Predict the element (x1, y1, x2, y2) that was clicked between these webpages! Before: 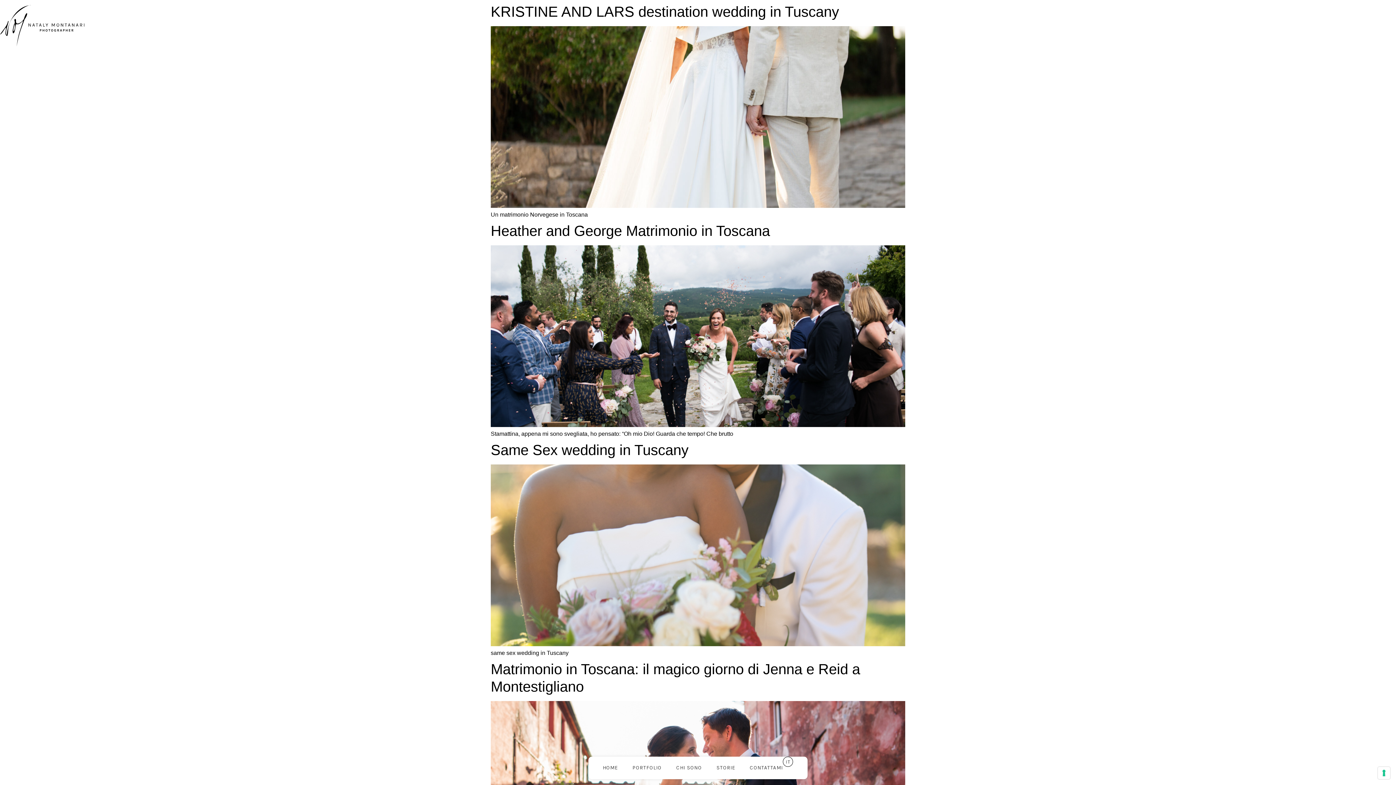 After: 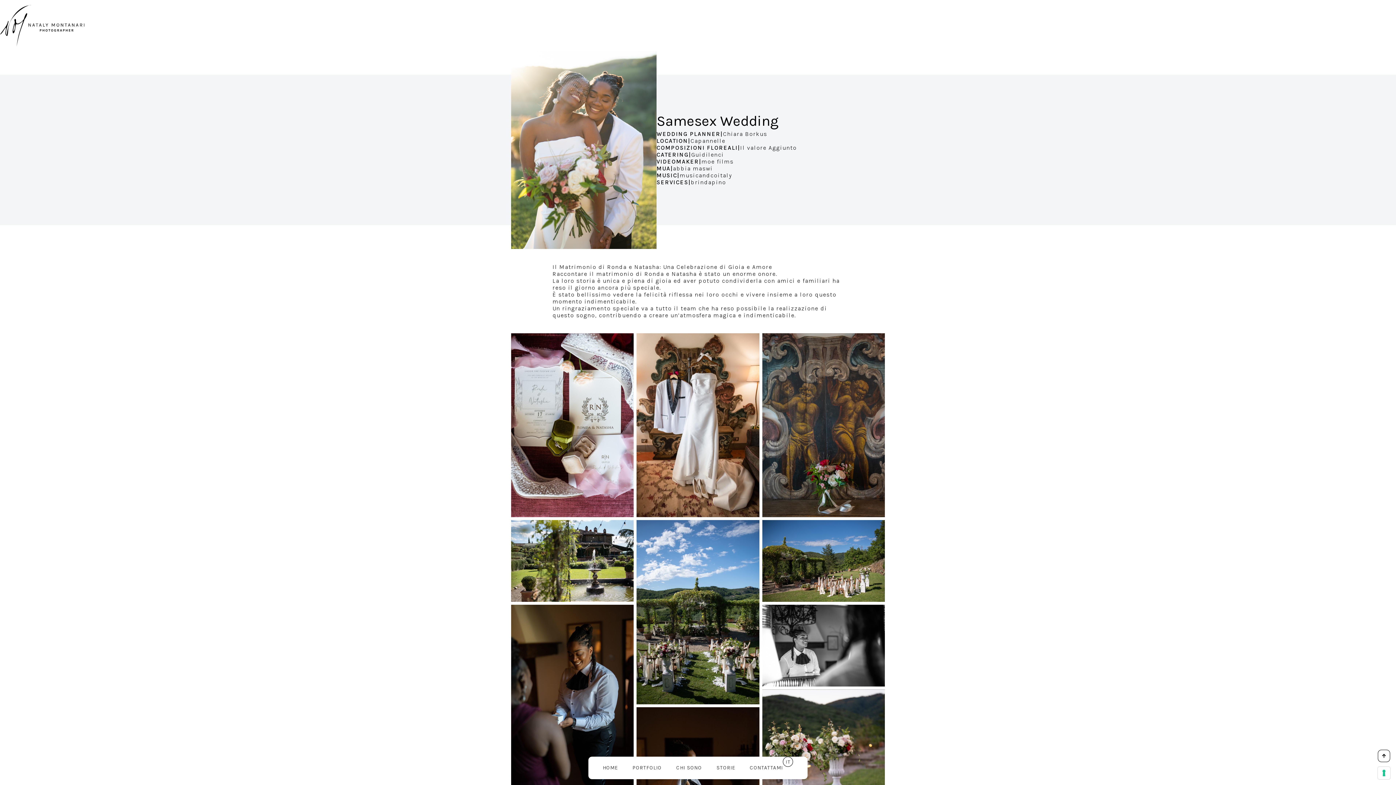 Action: bbox: (490, 641, 905, 647)